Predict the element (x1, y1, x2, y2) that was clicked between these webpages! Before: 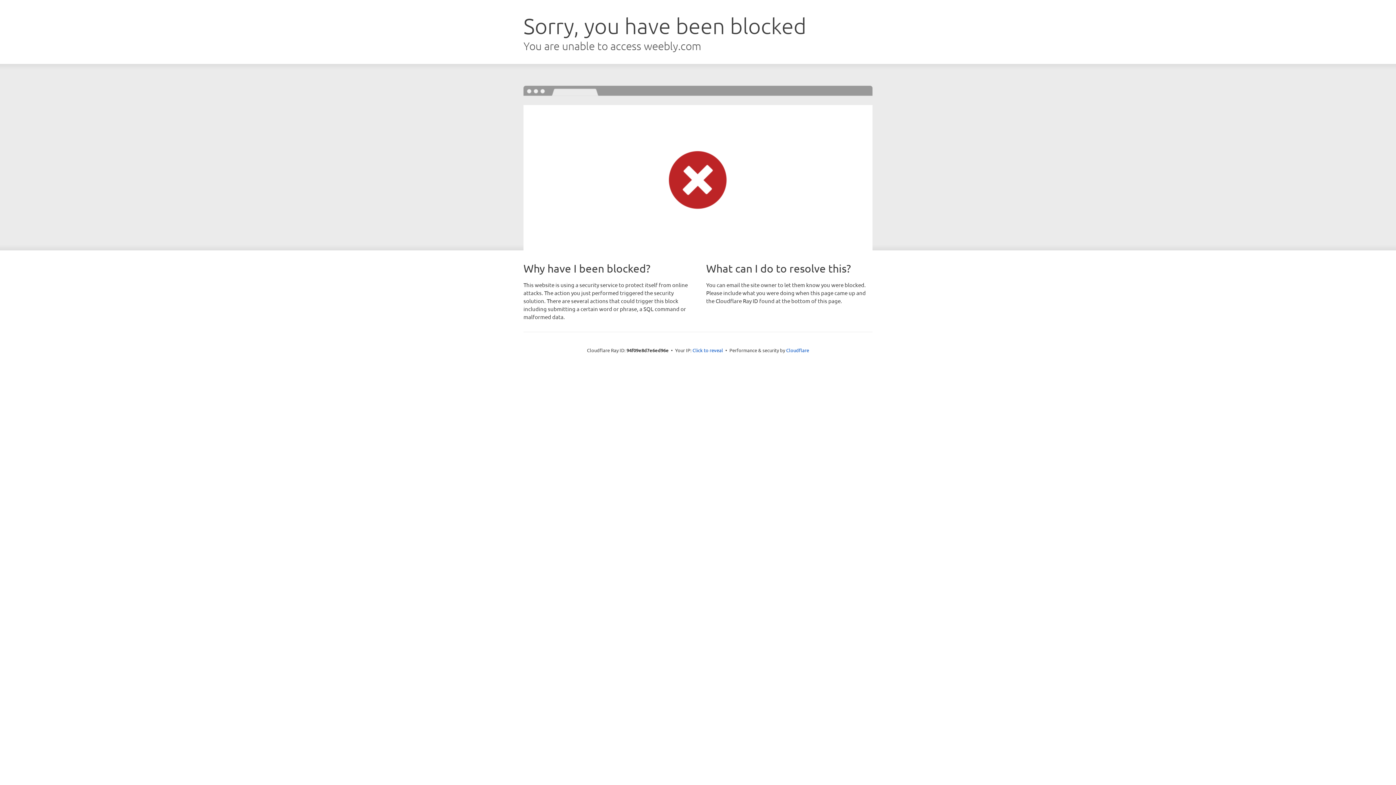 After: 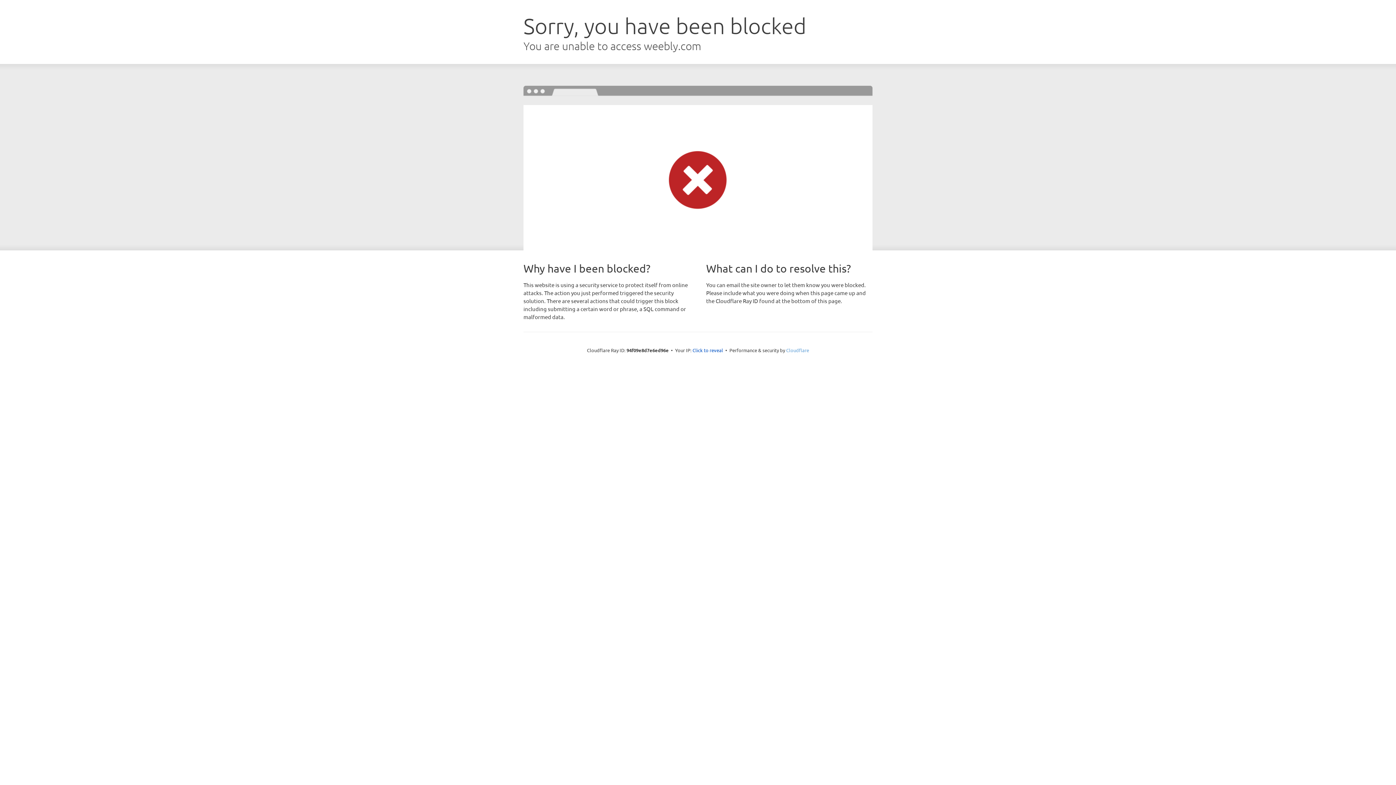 Action: label: Cloudflare bbox: (786, 347, 809, 353)